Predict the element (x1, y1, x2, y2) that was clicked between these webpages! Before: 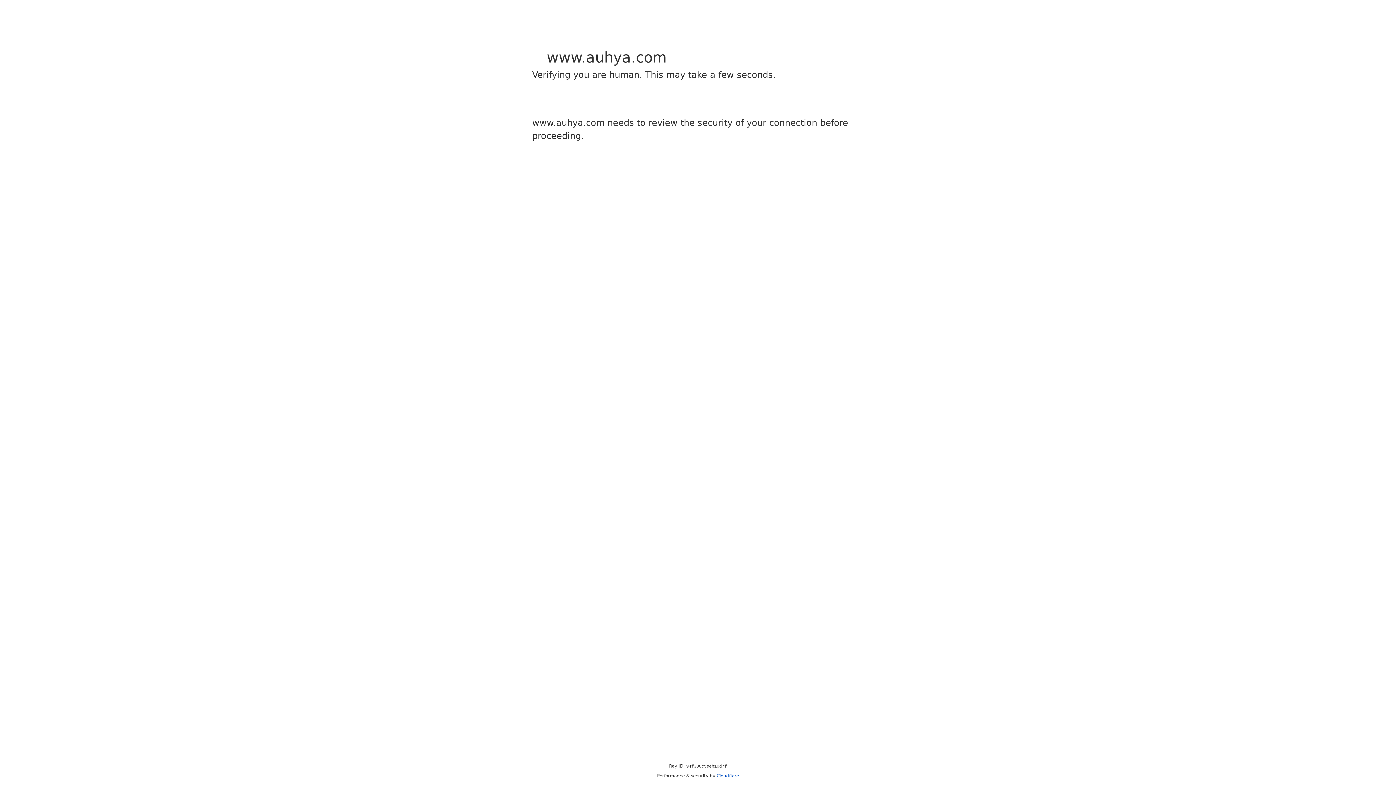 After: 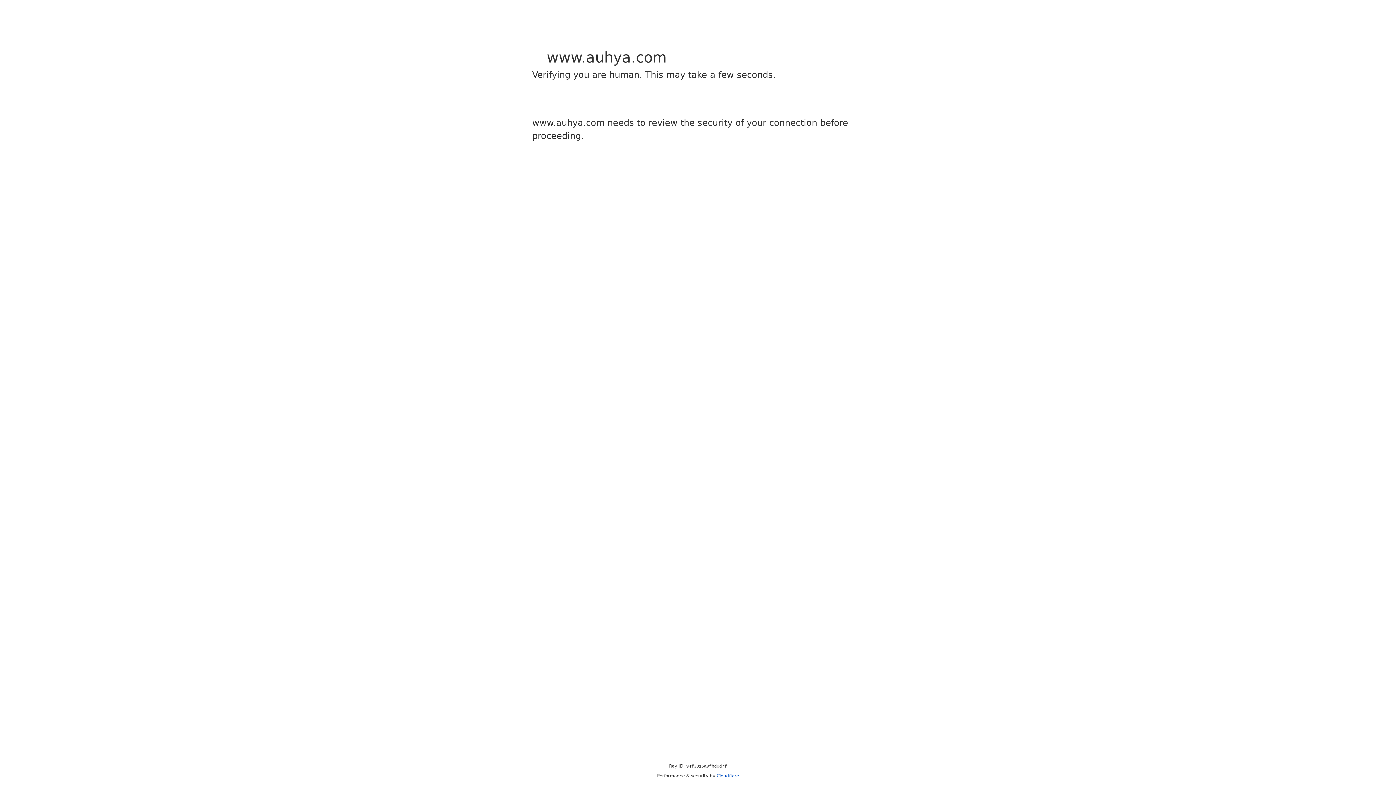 Action: bbox: (716, 773, 739, 778) label: Cloudflare